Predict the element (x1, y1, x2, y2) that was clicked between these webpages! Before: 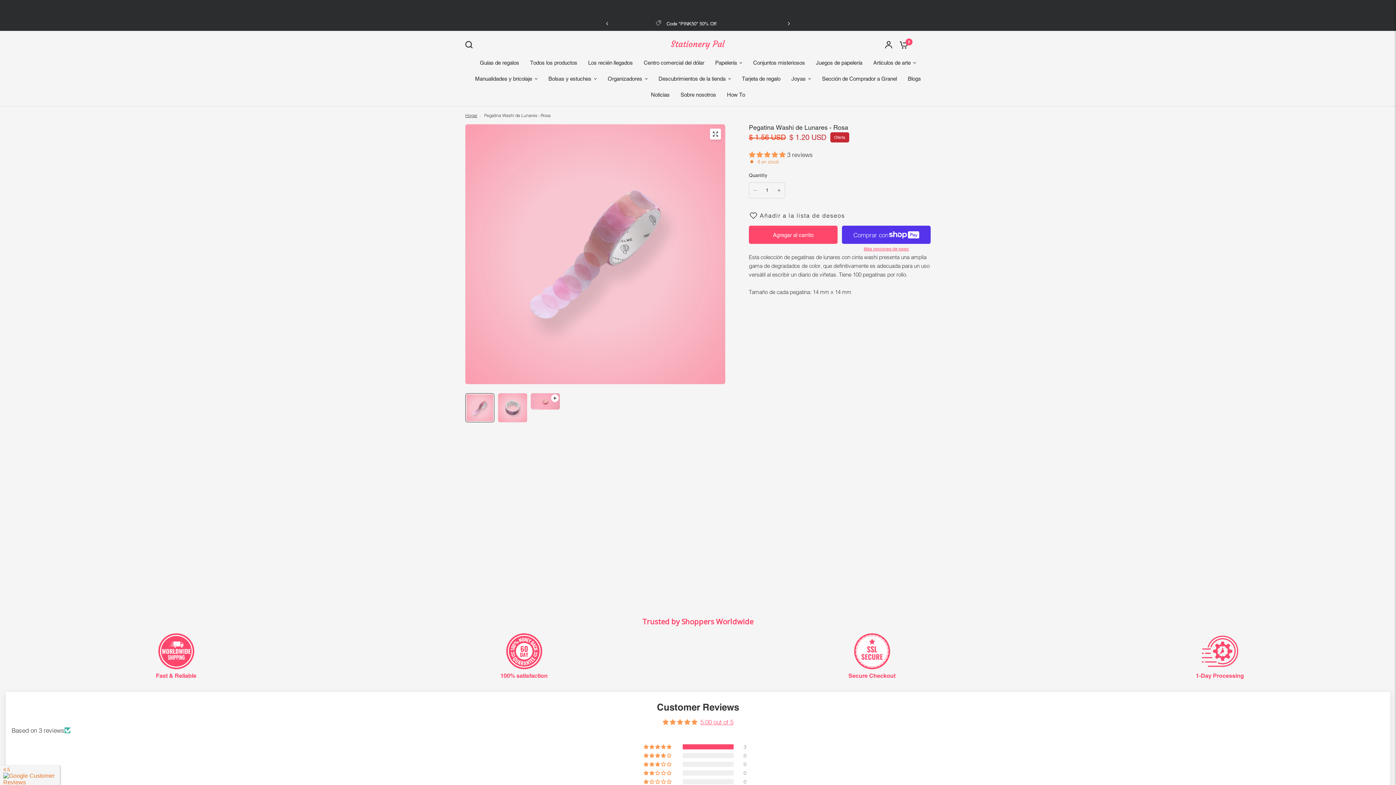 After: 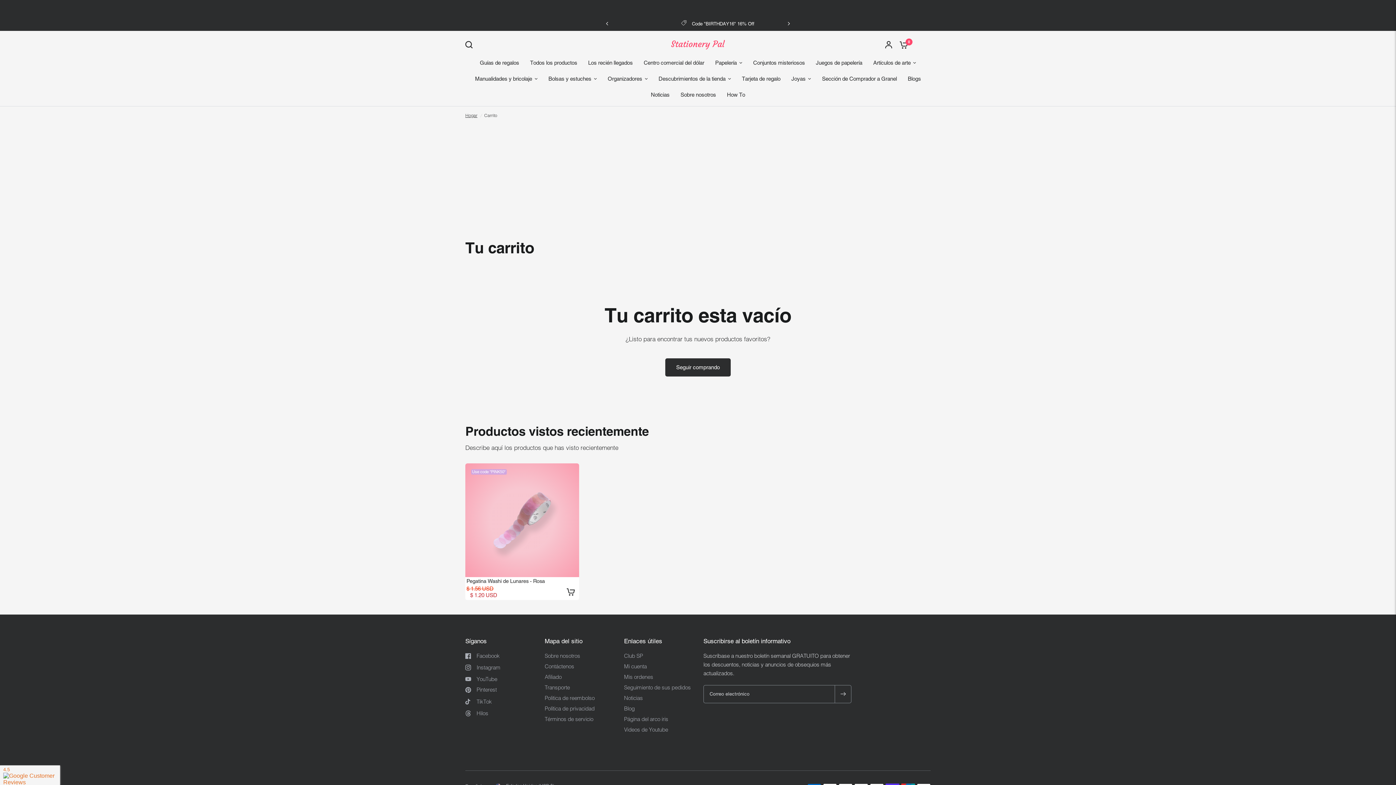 Action: label: 0 bbox: (896, 34, 908, 54)